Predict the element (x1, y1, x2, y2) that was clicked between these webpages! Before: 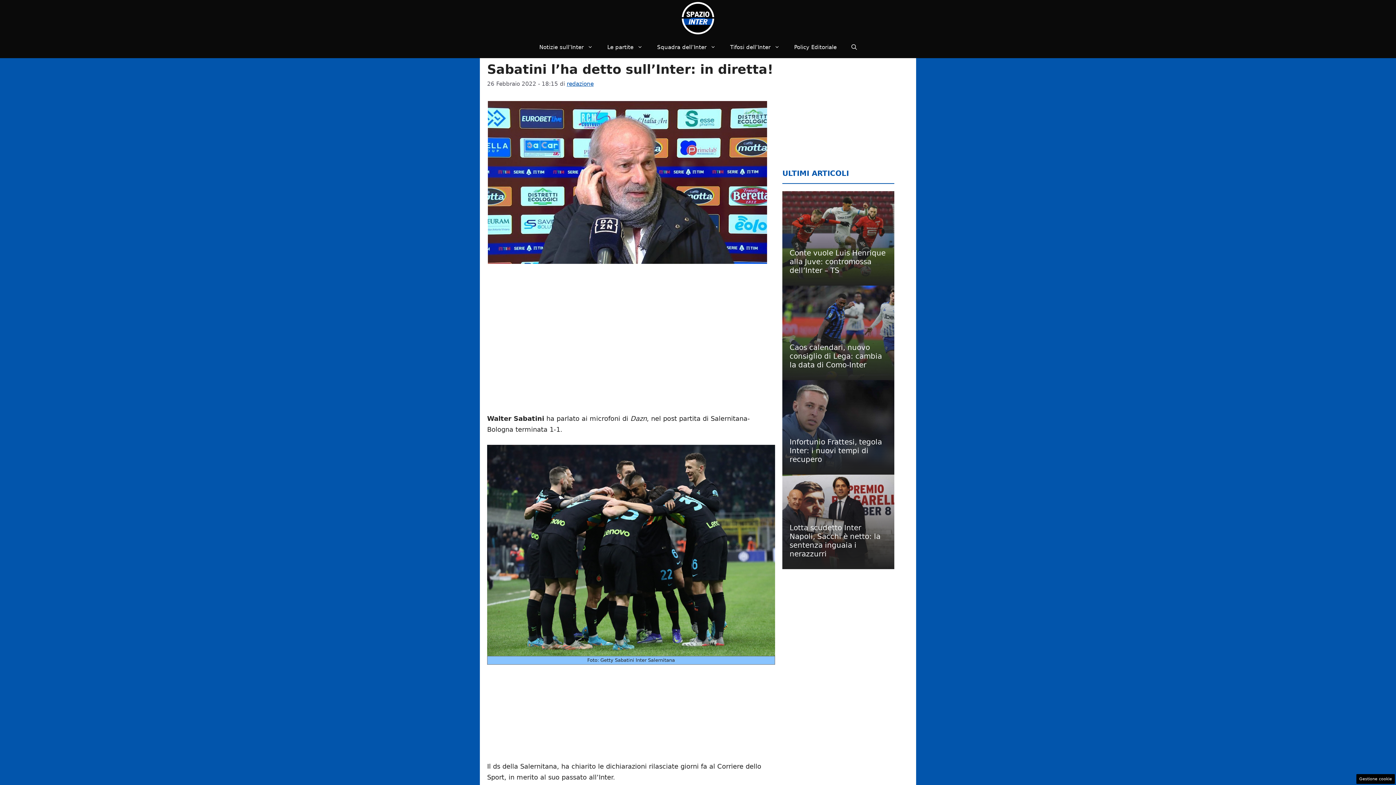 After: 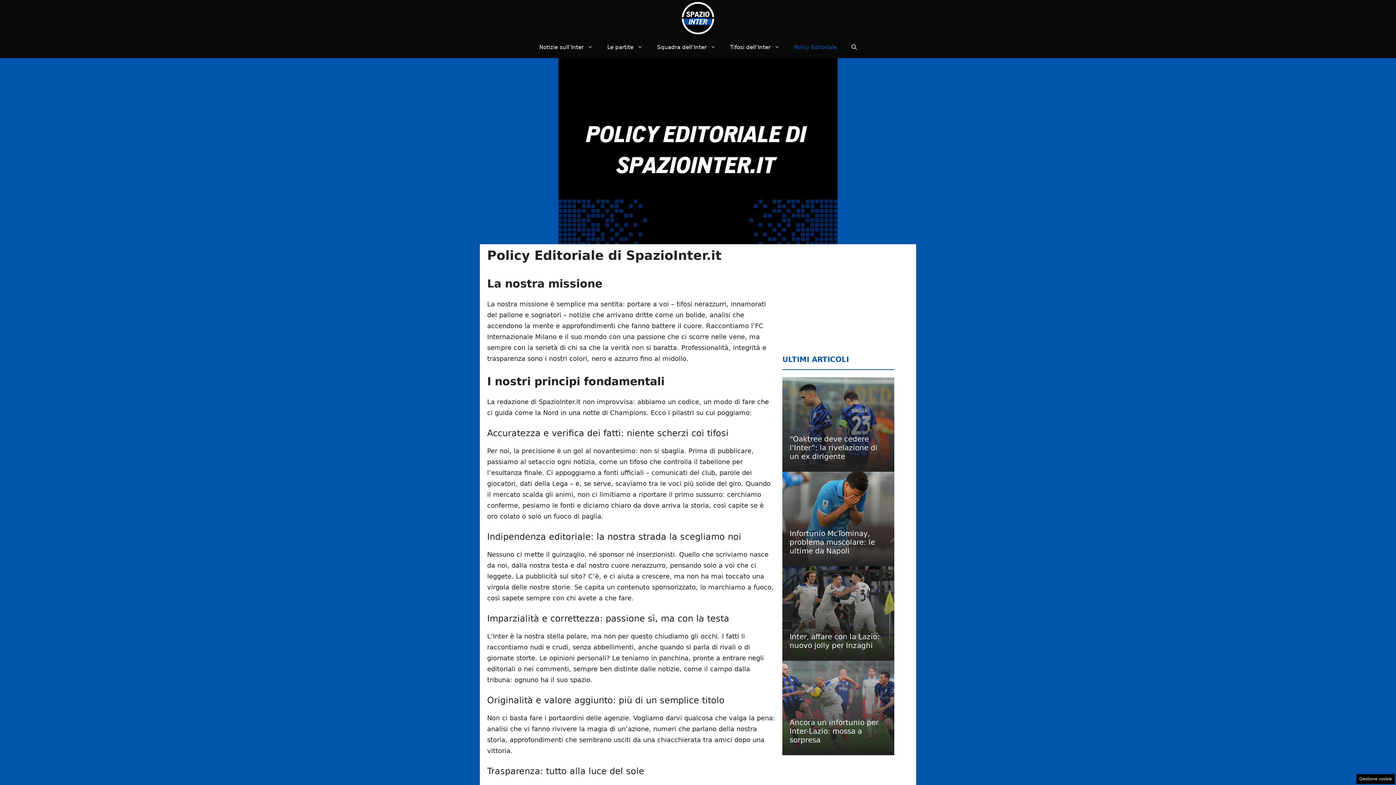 Action: bbox: (787, 36, 844, 58) label: Policy Editoriale